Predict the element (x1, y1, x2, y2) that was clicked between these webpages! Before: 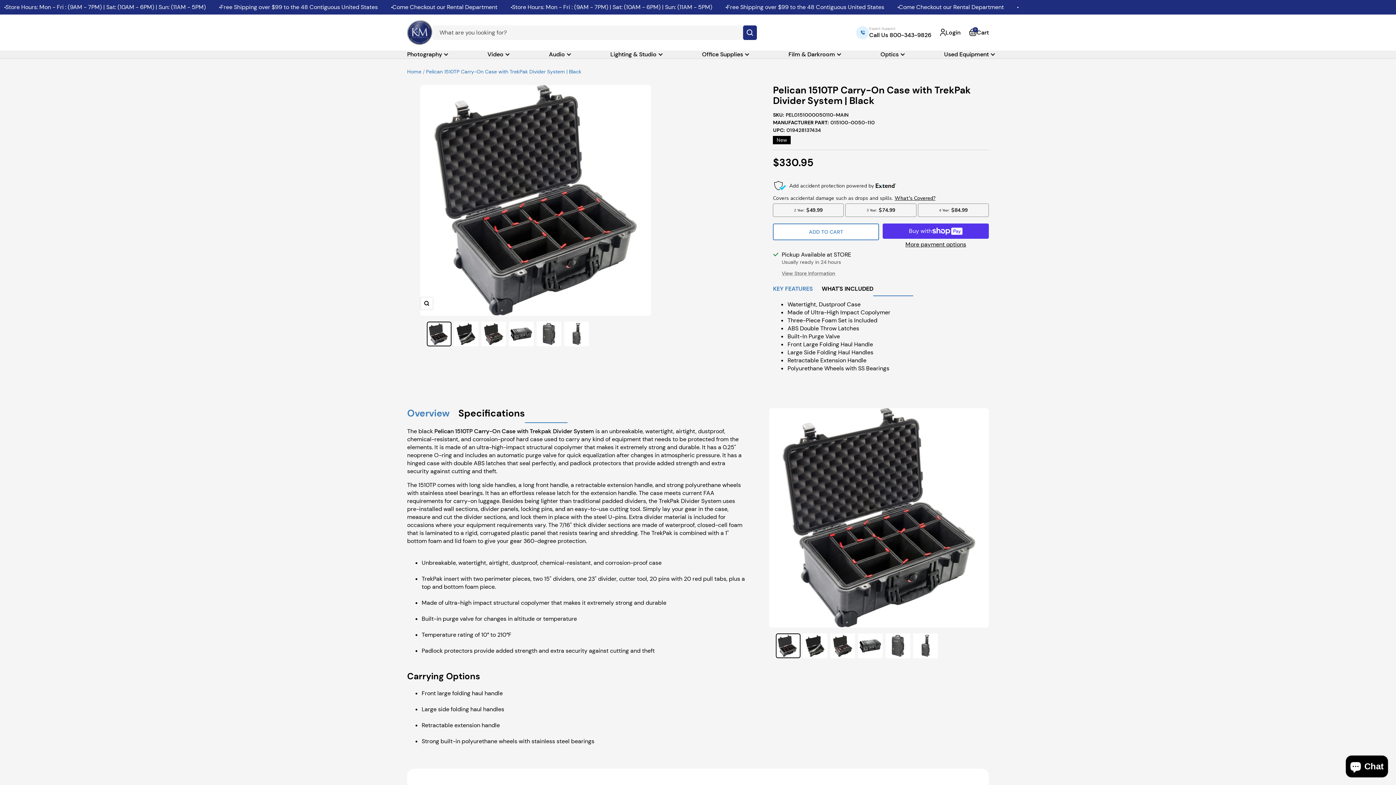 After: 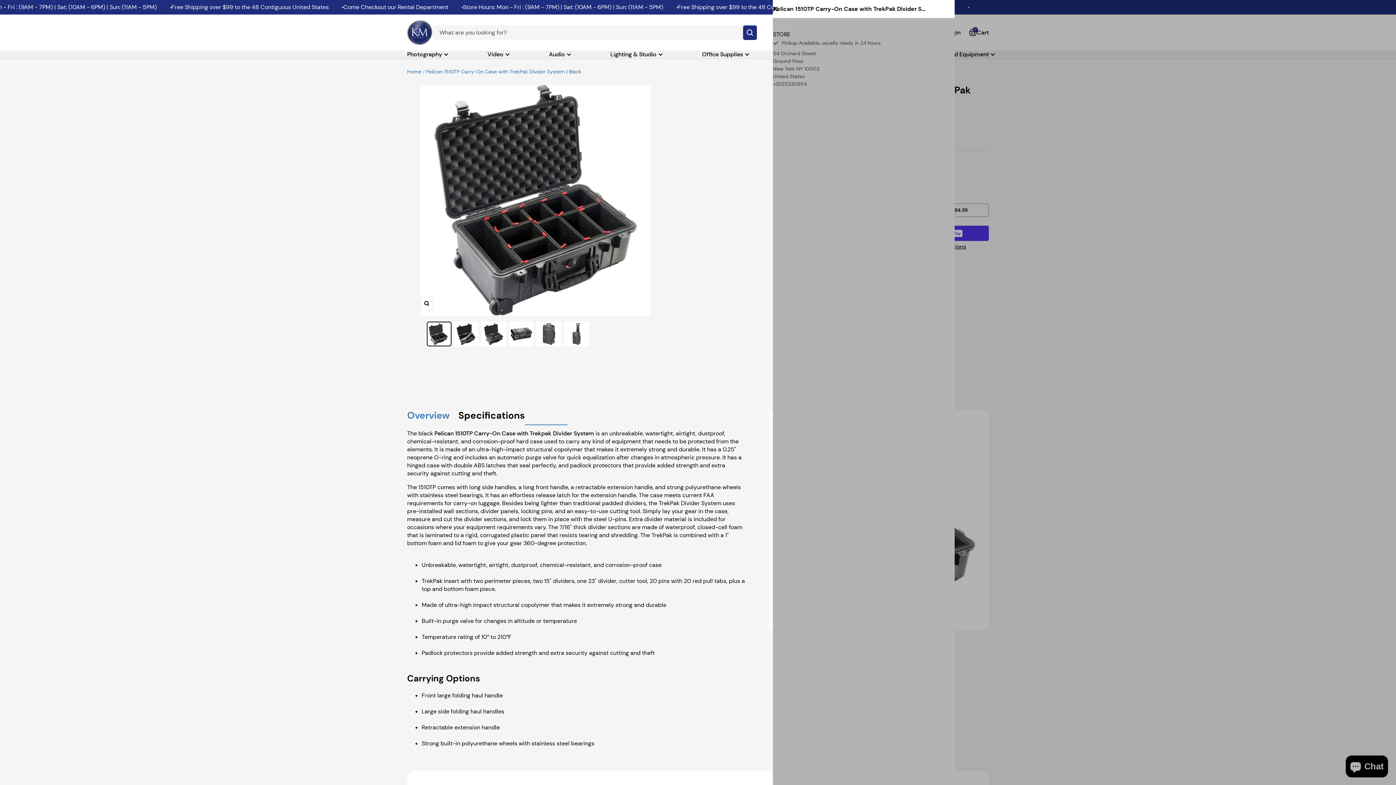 Action: label: View Store Information bbox: (781, 269, 835, 277)